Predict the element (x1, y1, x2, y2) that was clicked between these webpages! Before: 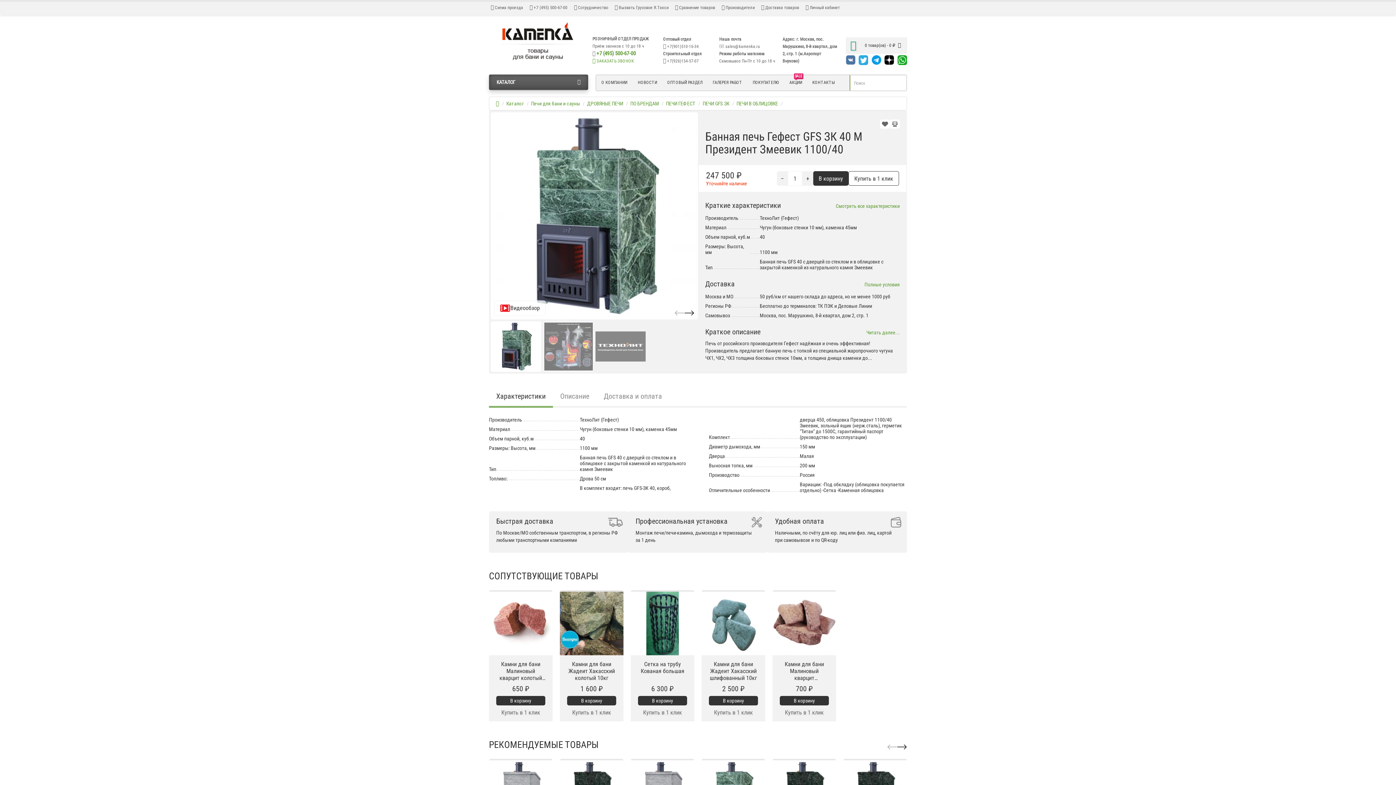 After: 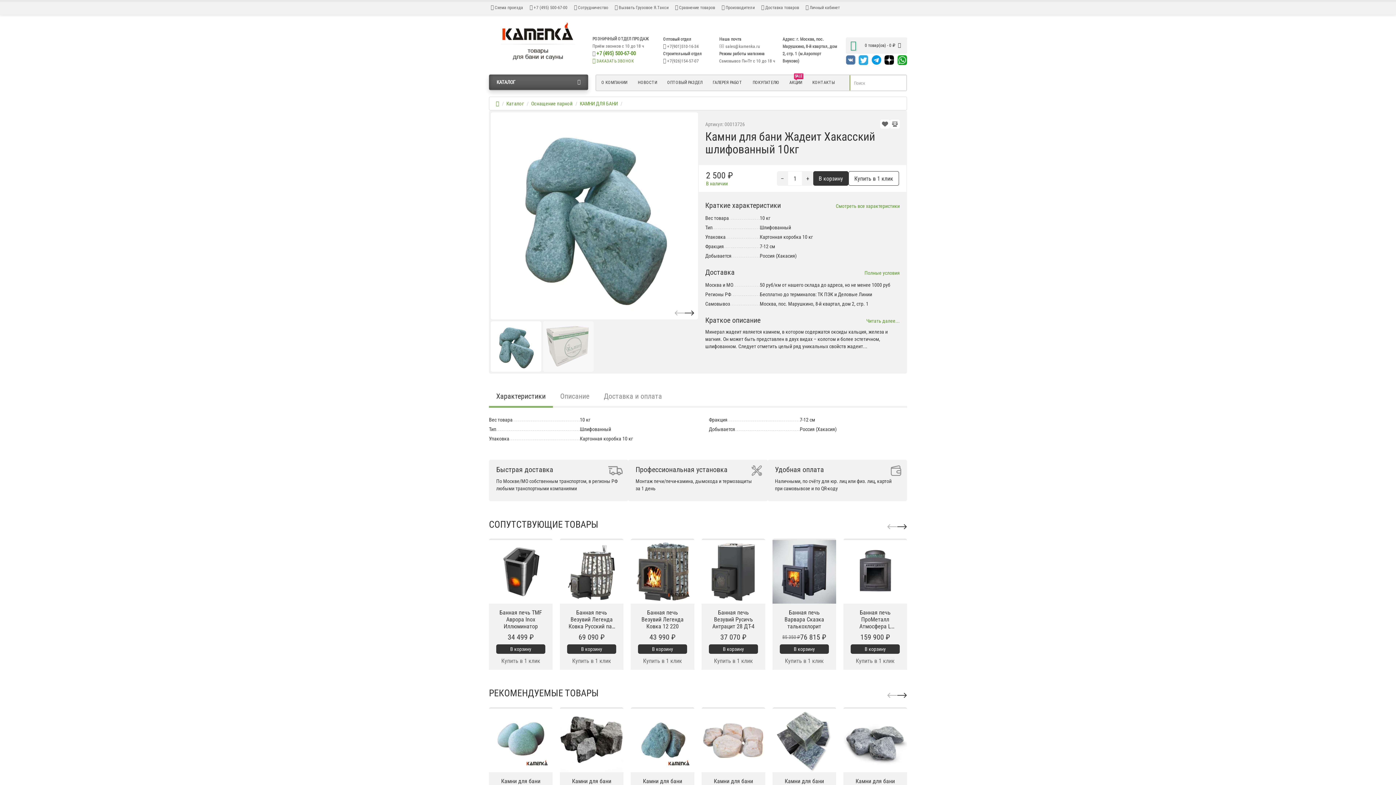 Action: bbox: (701, 591, 765, 655)